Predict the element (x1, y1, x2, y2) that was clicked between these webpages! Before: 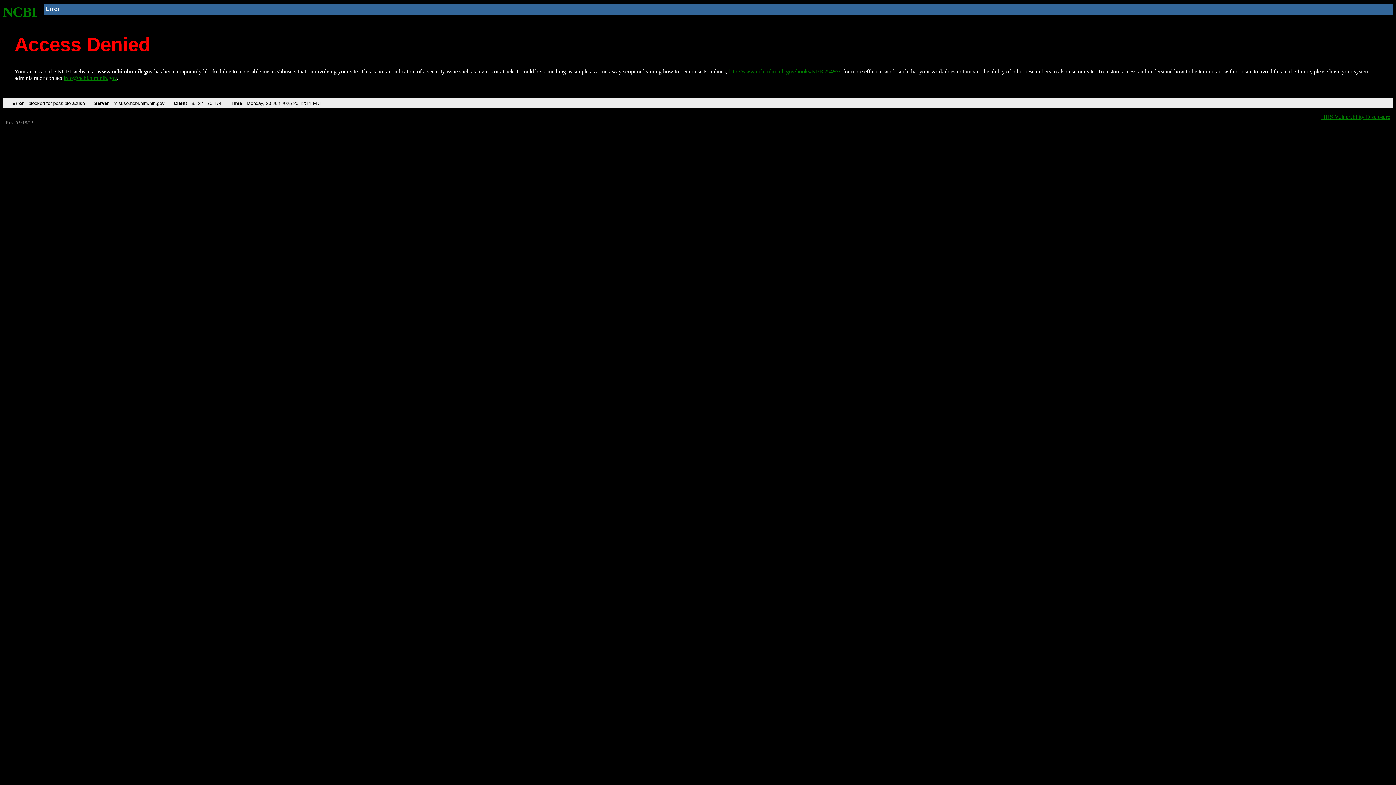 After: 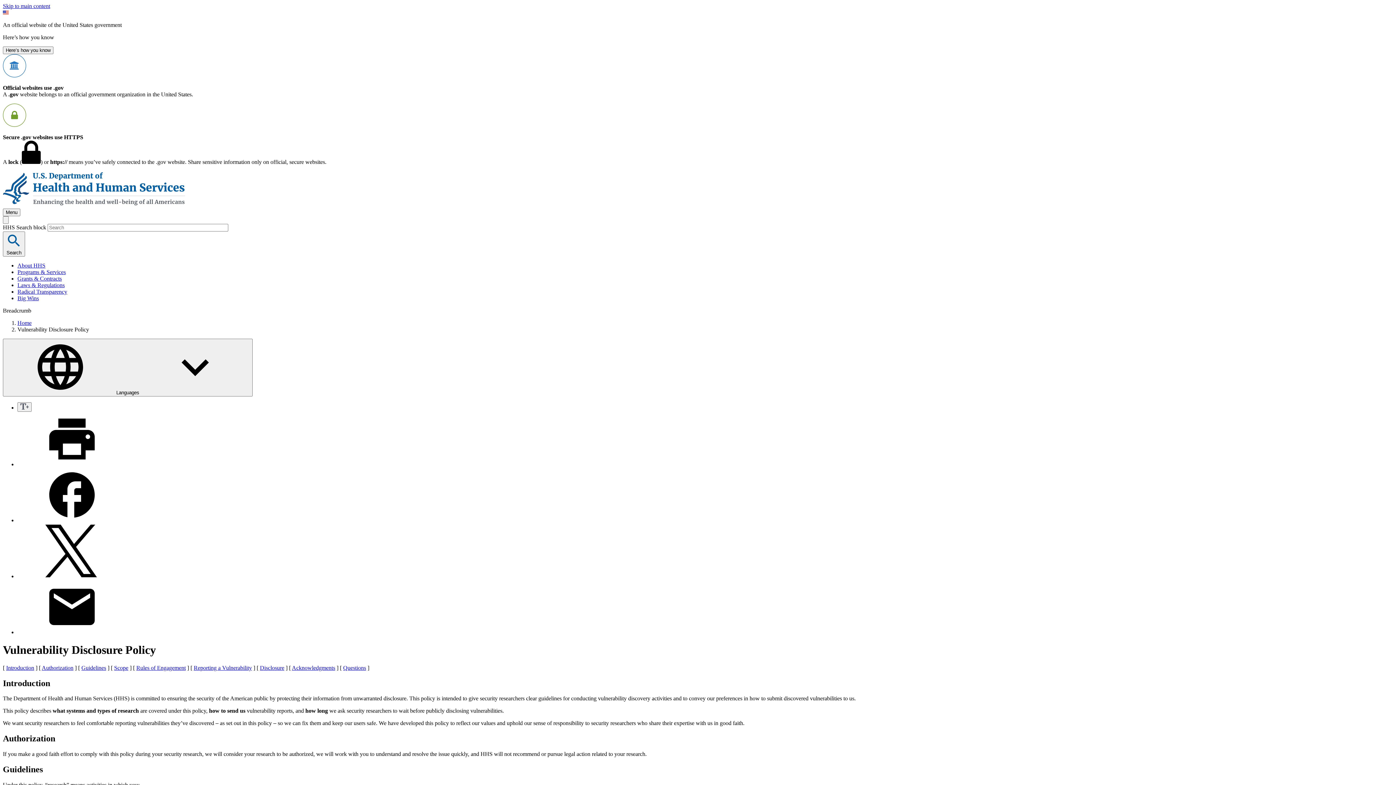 Action: bbox: (1321, 113, 1390, 119) label: HHS Vulnerability Disclosure